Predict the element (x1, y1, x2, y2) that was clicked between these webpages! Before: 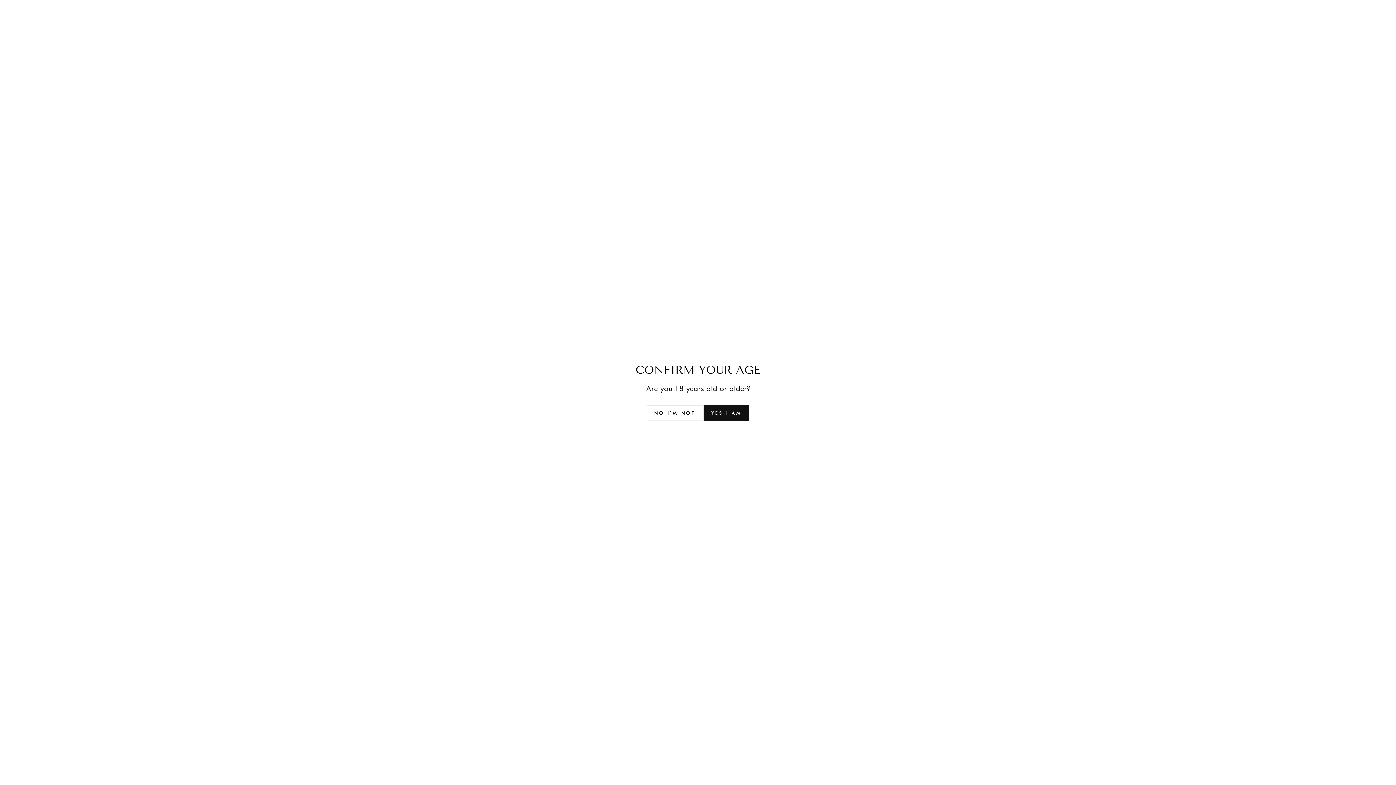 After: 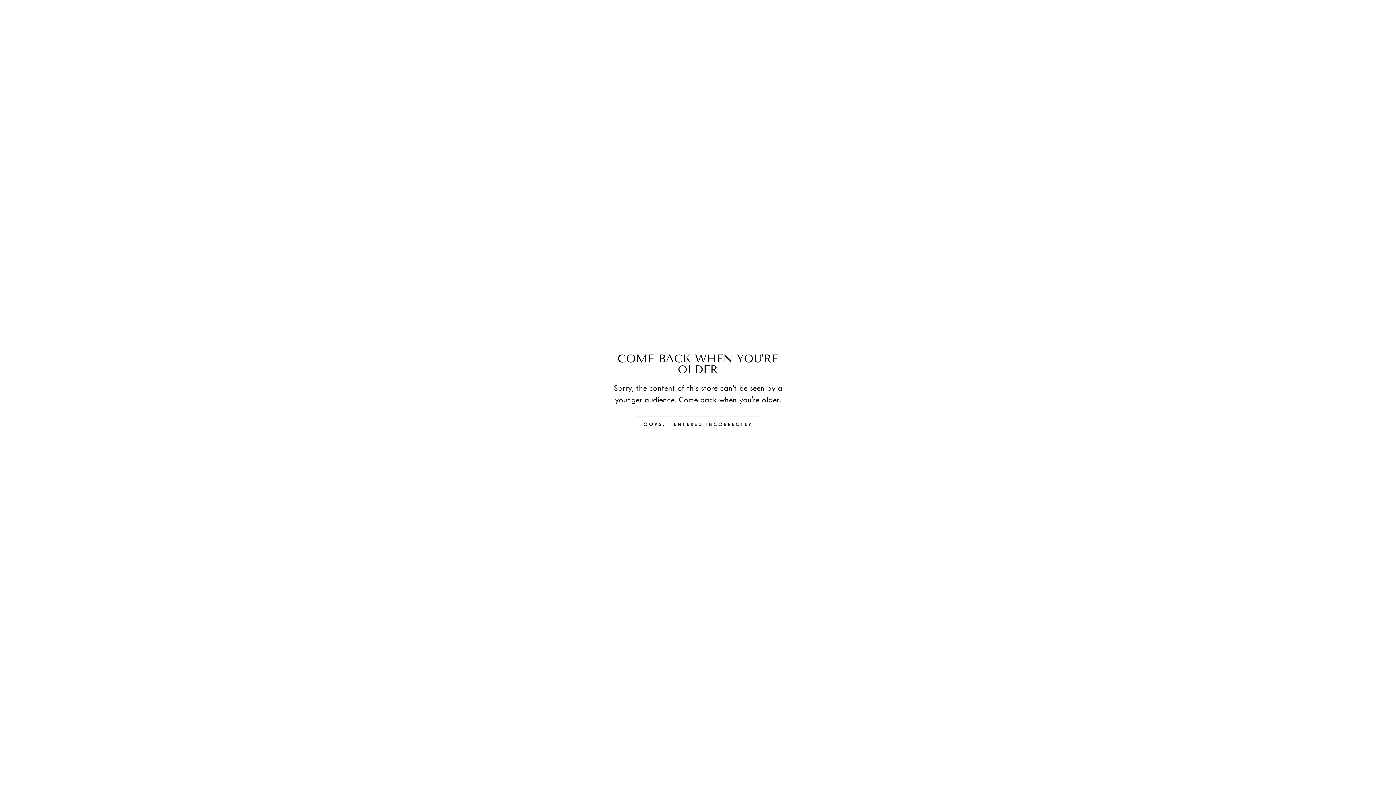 Action: label: NO I'M NOT bbox: (646, 405, 703, 420)